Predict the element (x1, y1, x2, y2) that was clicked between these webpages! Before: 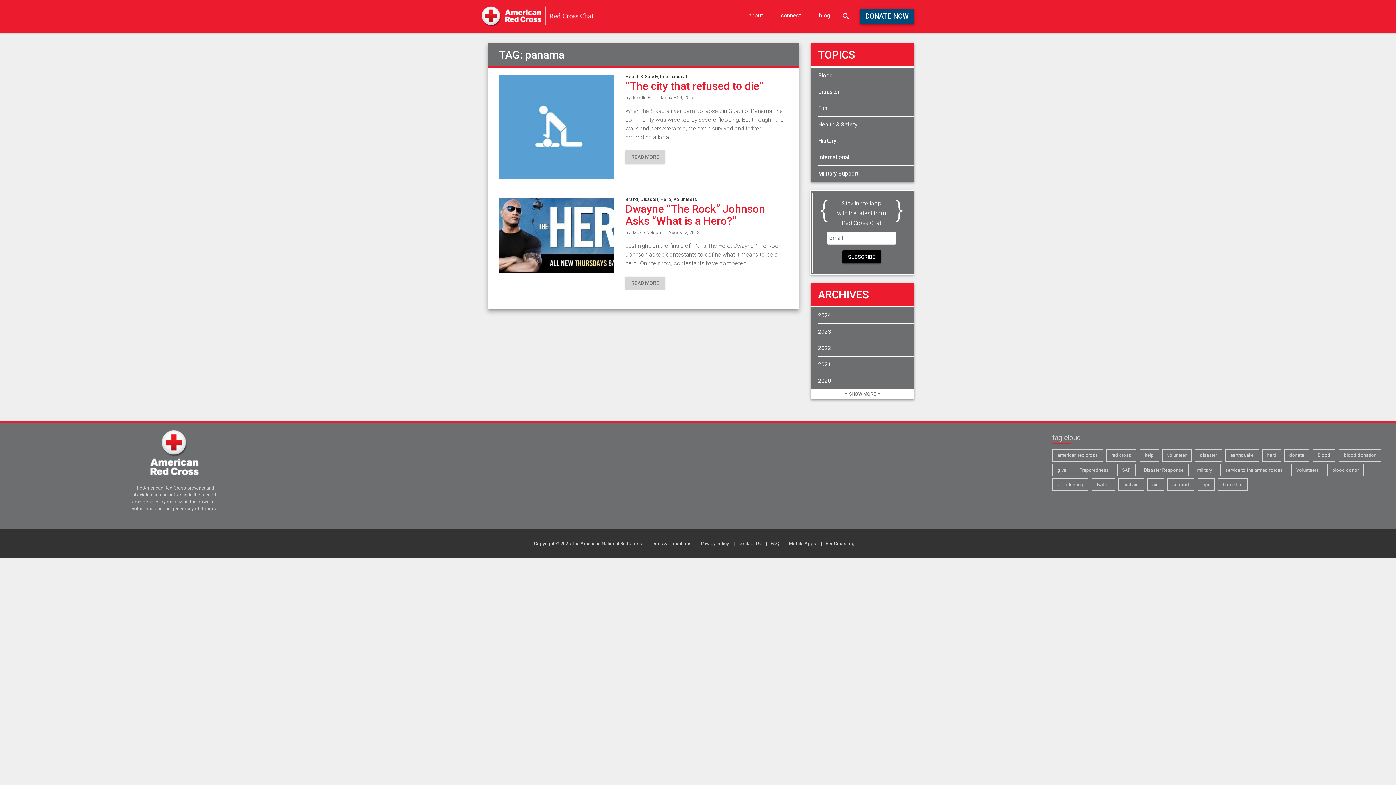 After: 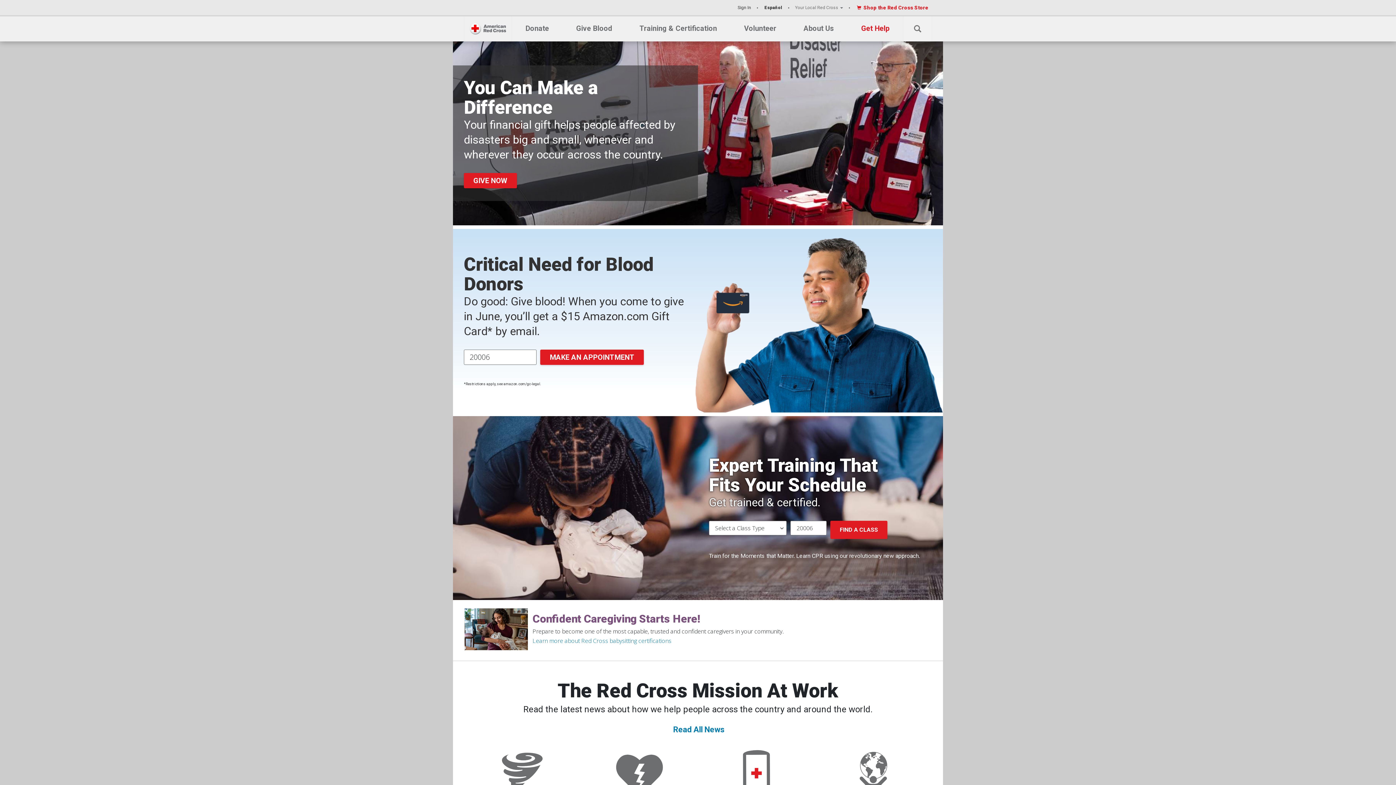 Action: bbox: (143, 485, 186, 490) label: American Red Cross